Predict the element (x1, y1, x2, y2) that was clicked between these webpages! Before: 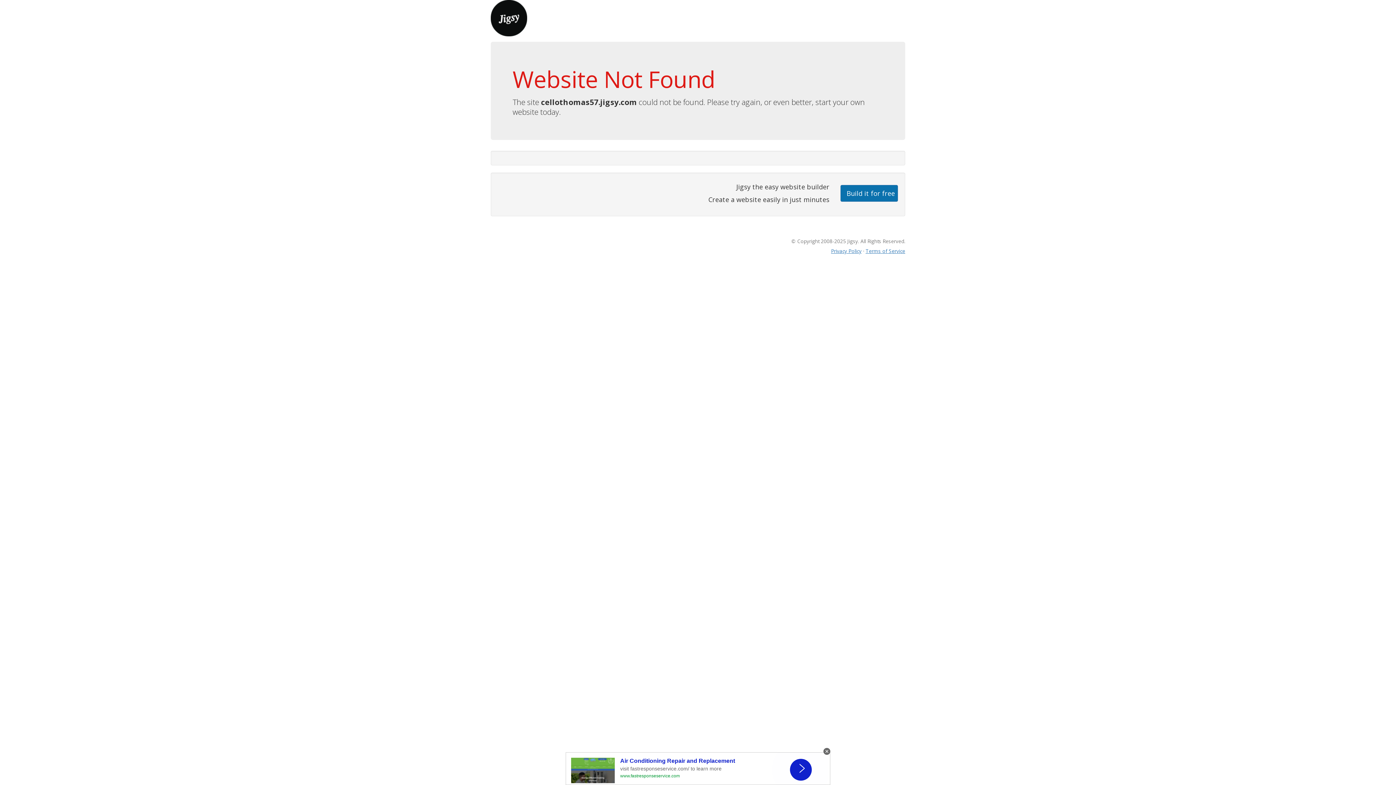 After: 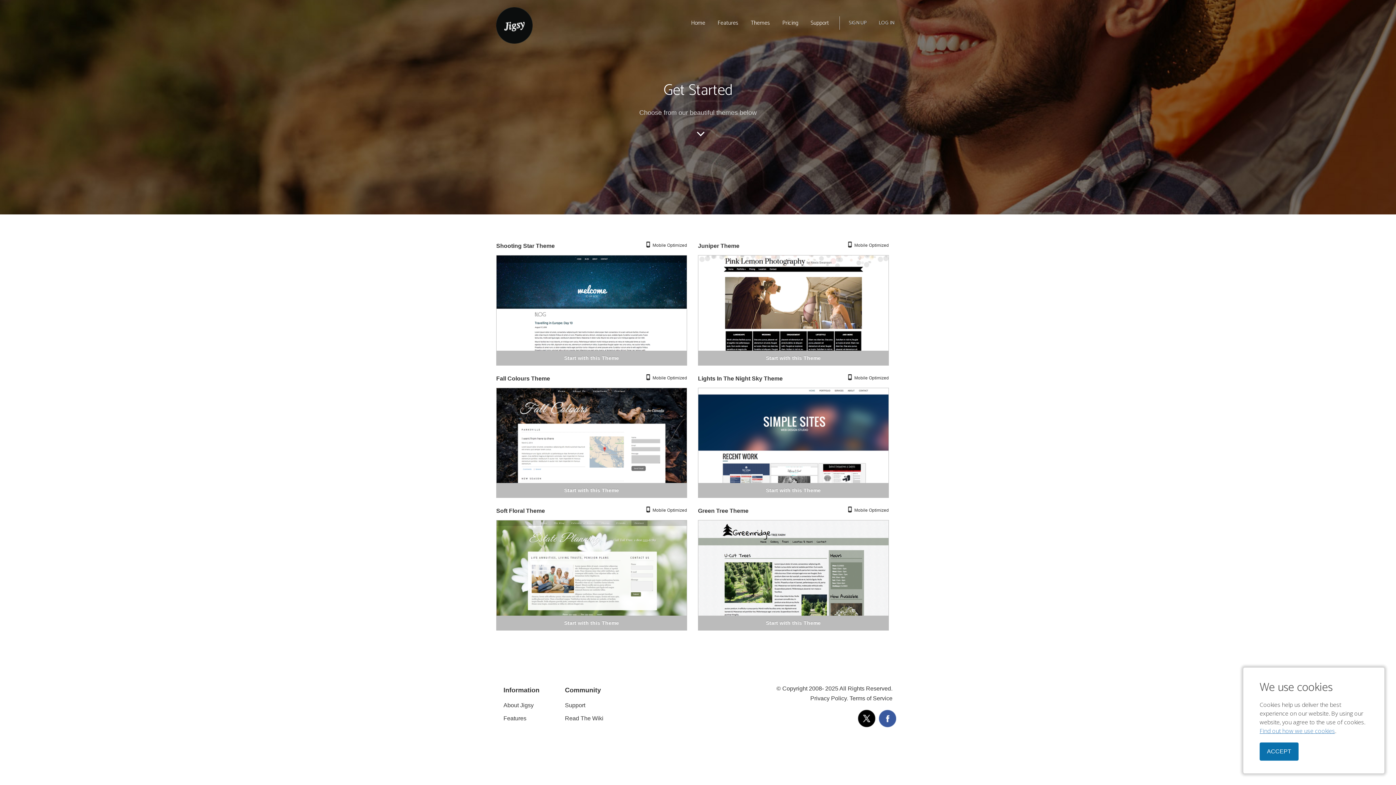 Action: bbox: (840, 184, 898, 201) label: Build it for free